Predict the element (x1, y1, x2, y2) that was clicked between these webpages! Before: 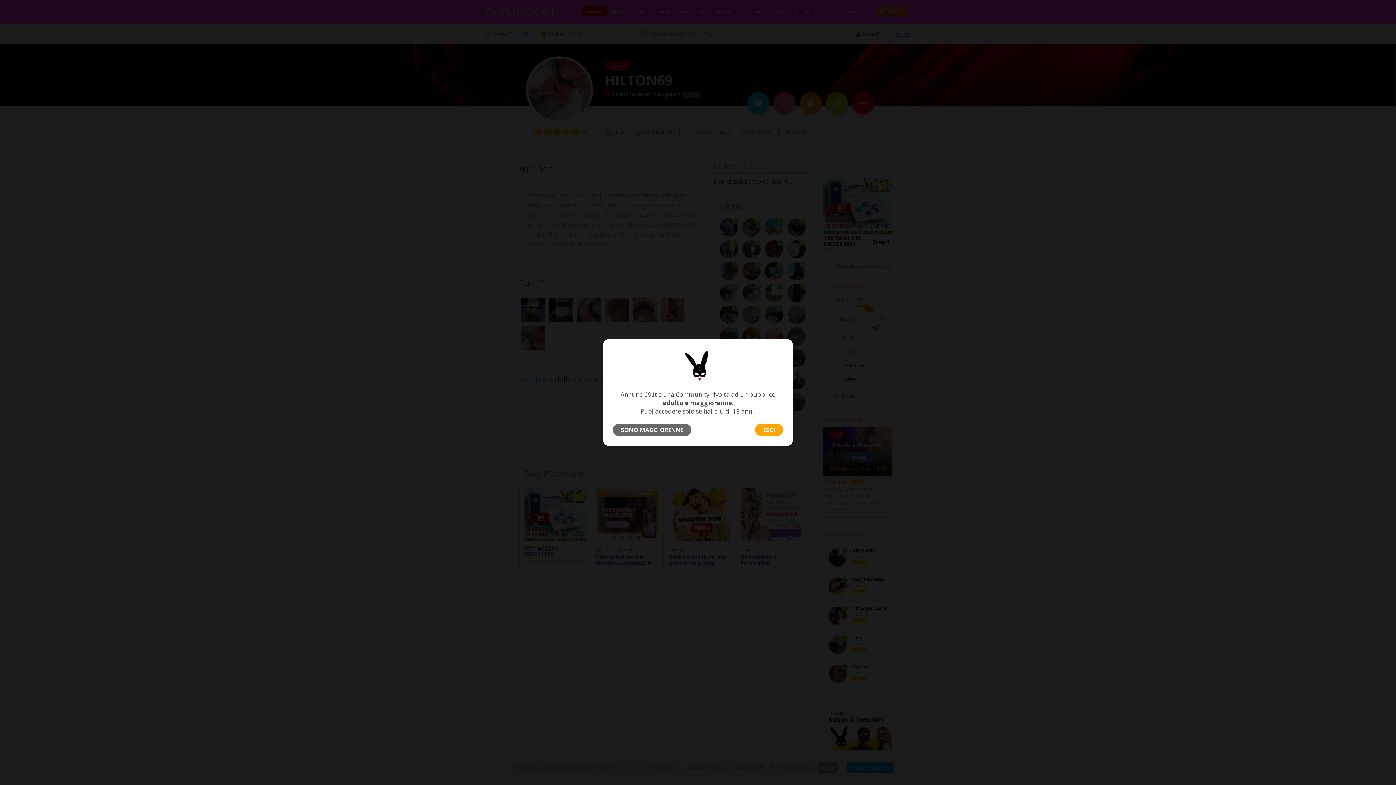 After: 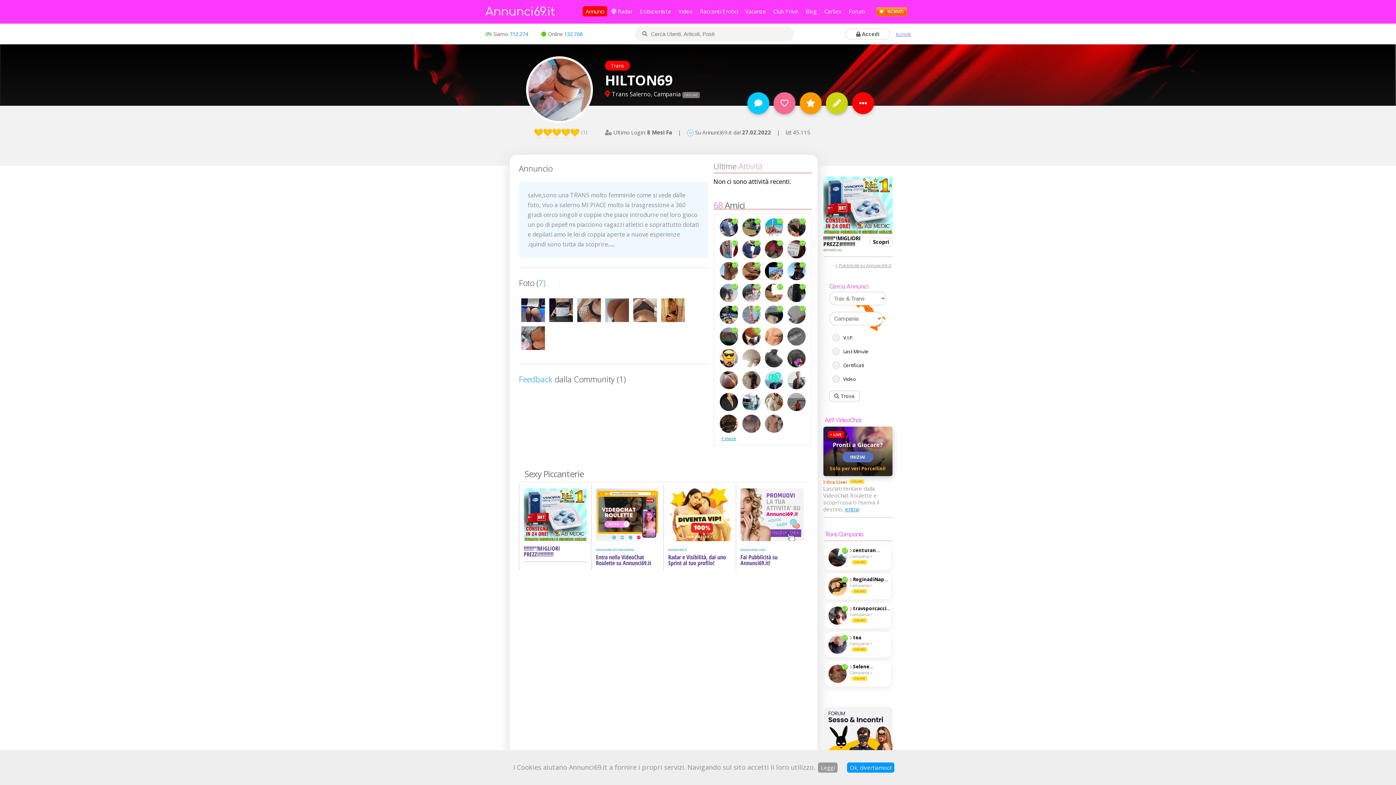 Action: label: SONO MAGGIORENNE bbox: (613, 424, 691, 436)